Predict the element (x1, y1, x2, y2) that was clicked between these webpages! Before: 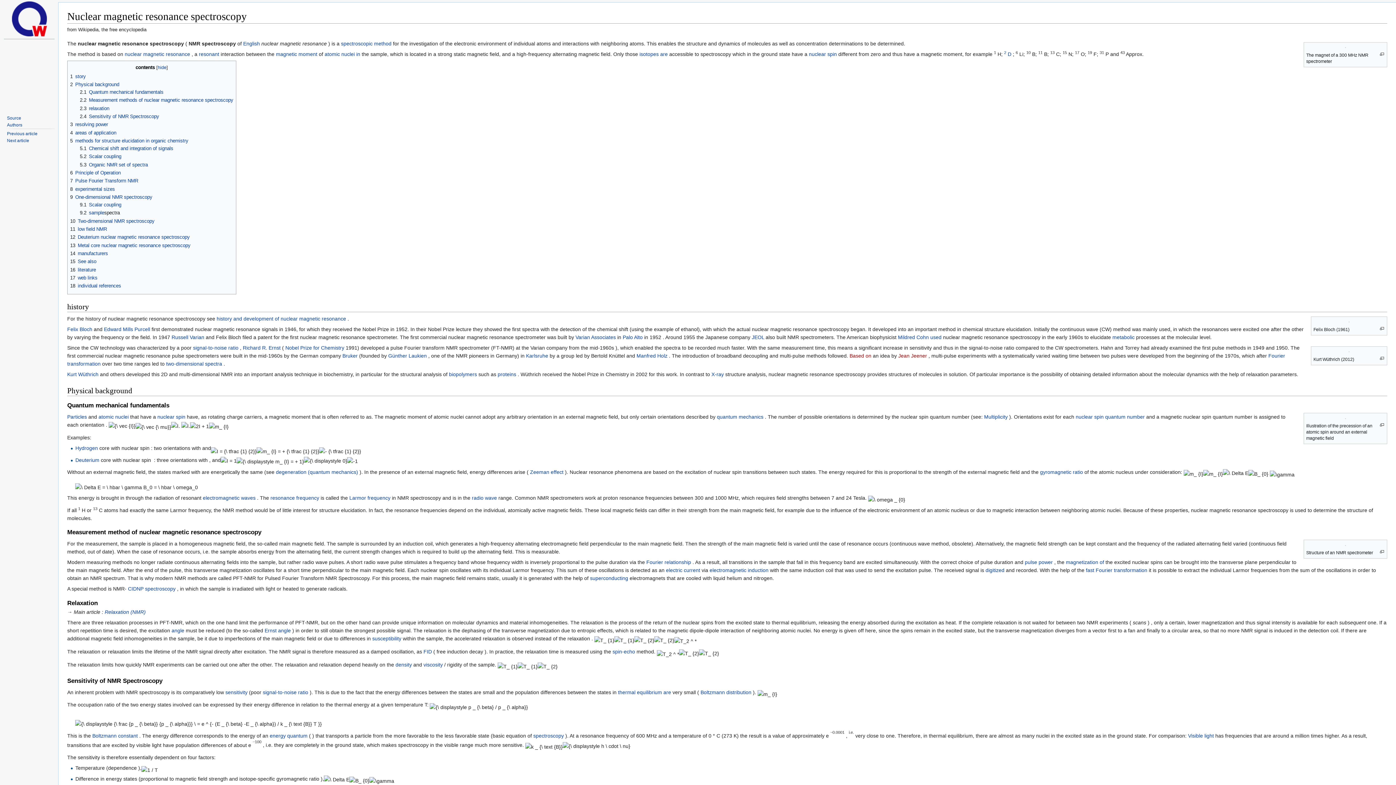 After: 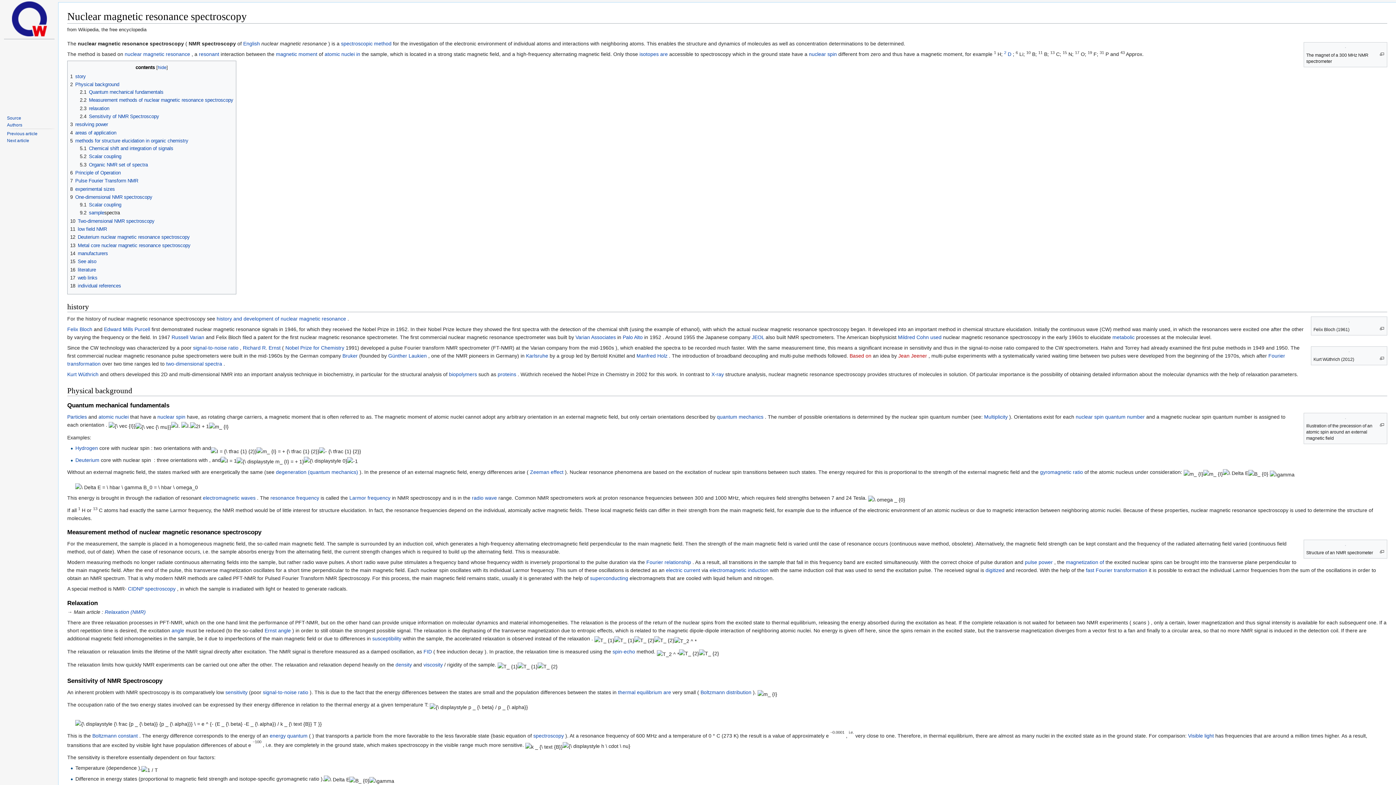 Action: bbox: (1379, 52, 1385, 56)